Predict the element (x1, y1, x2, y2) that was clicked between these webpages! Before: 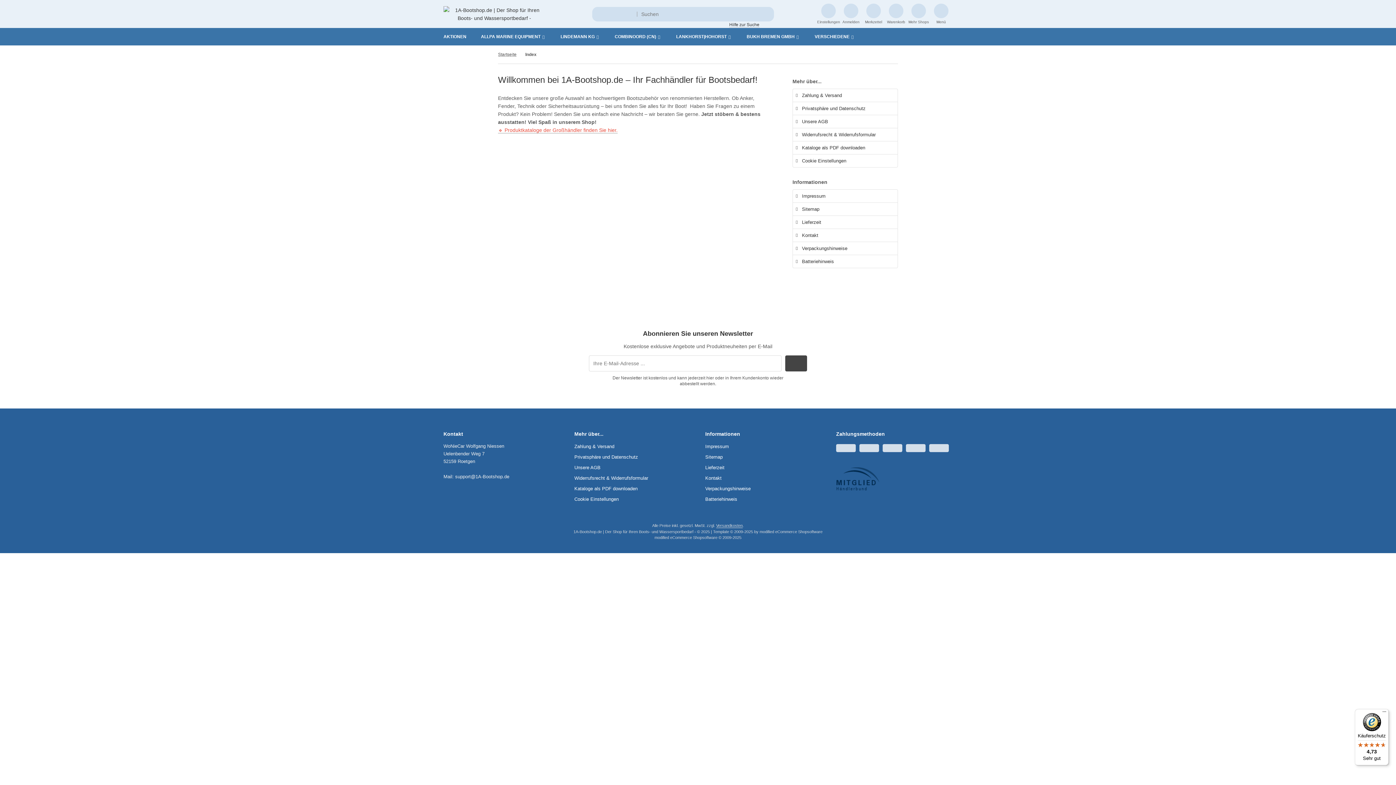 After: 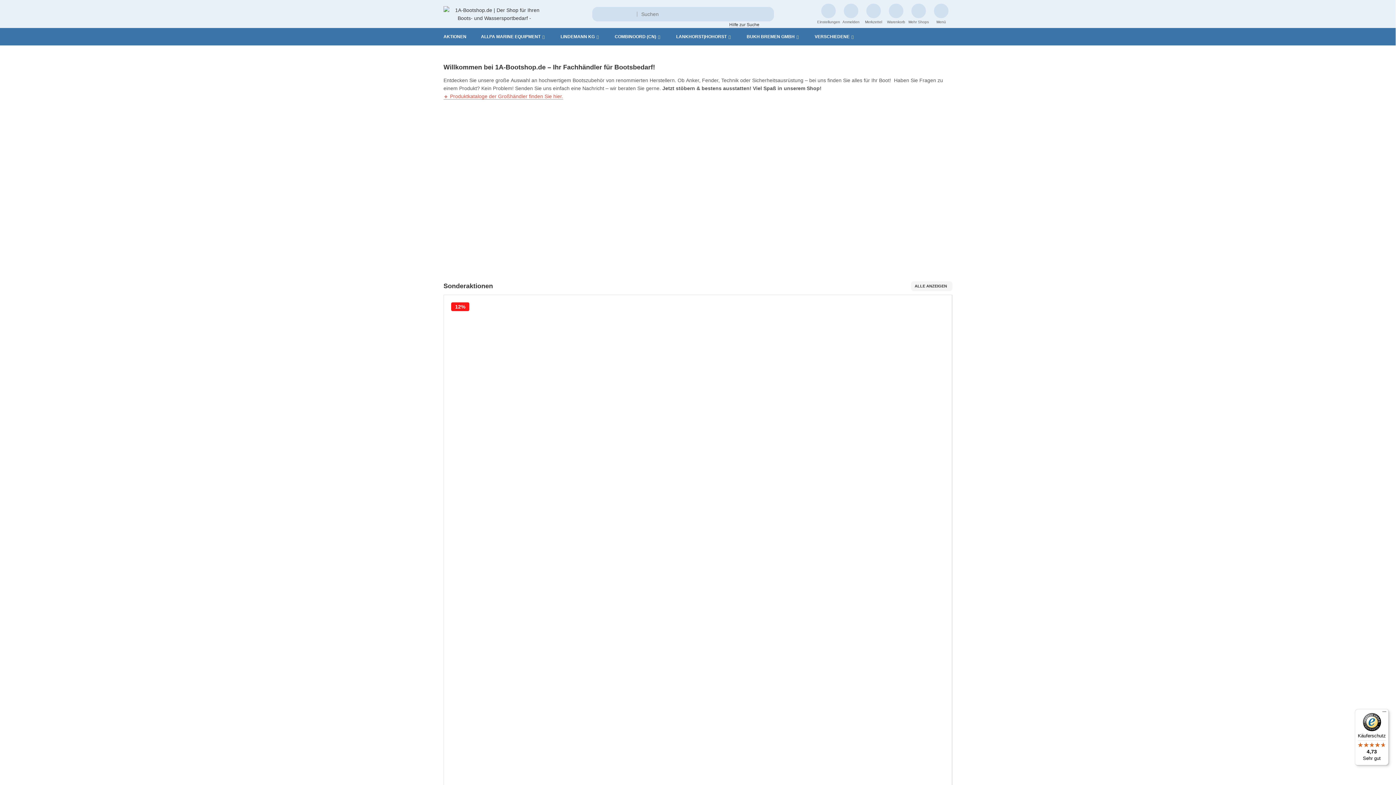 Action: bbox: (443, 15, 545, 20)